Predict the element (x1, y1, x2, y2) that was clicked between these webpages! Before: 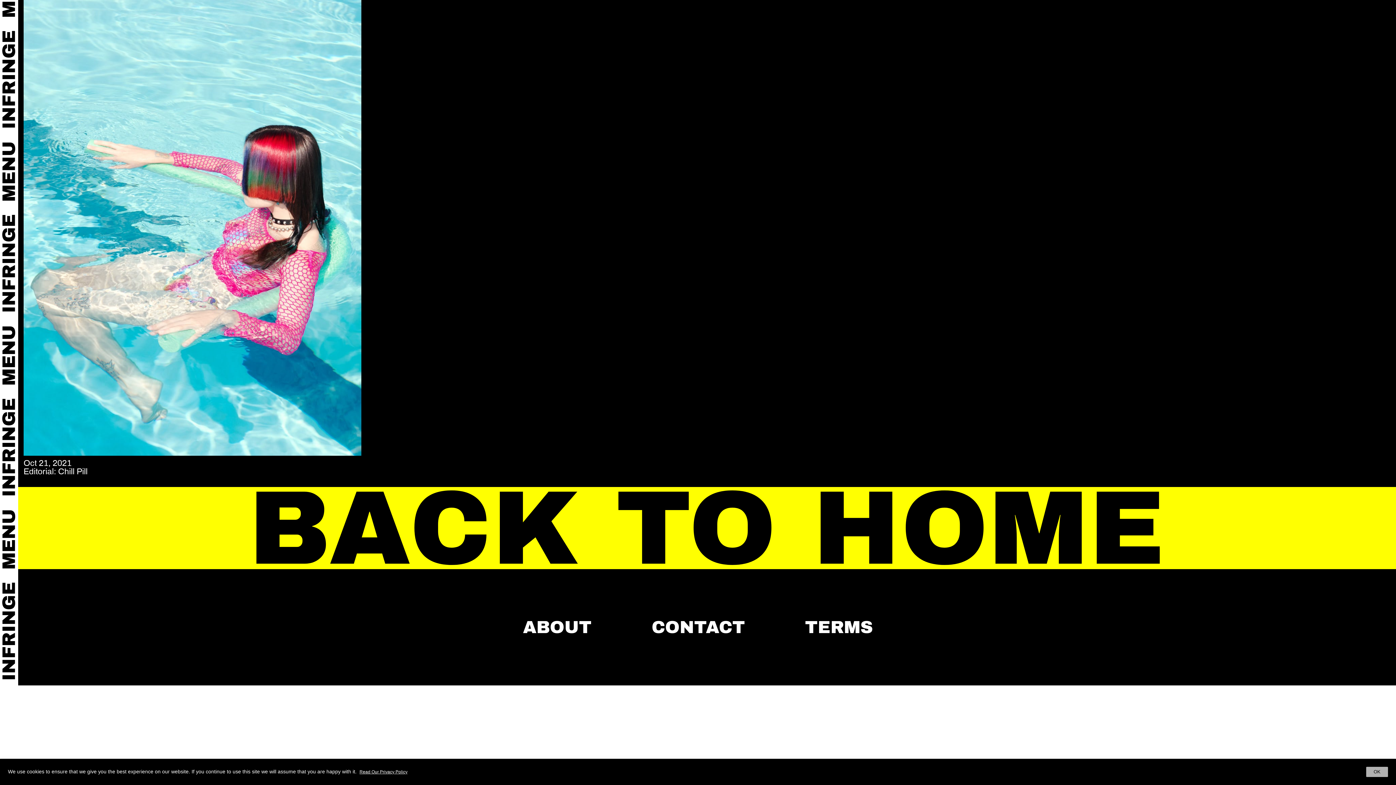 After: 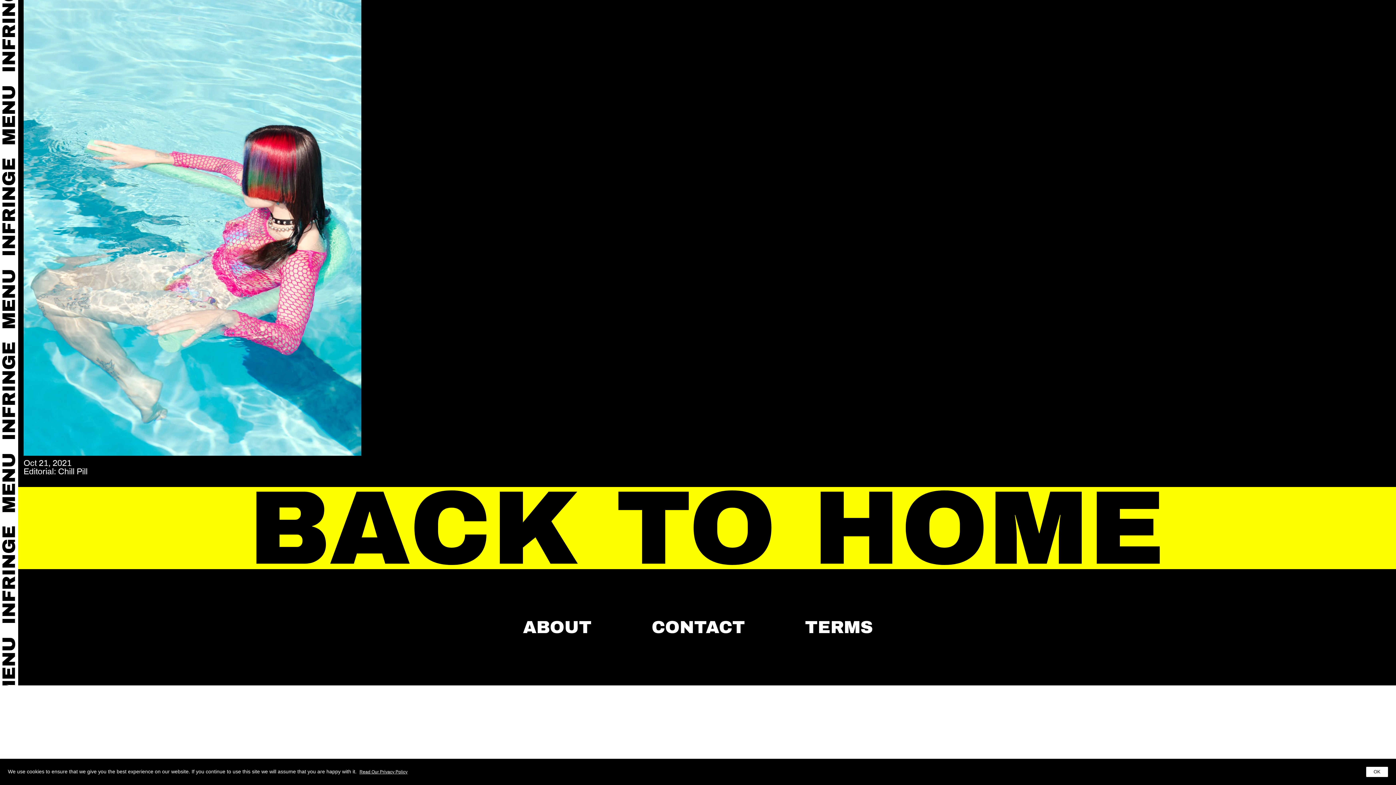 Action: bbox: (356, 767, 410, 777) label: Read Our Privacy Policy